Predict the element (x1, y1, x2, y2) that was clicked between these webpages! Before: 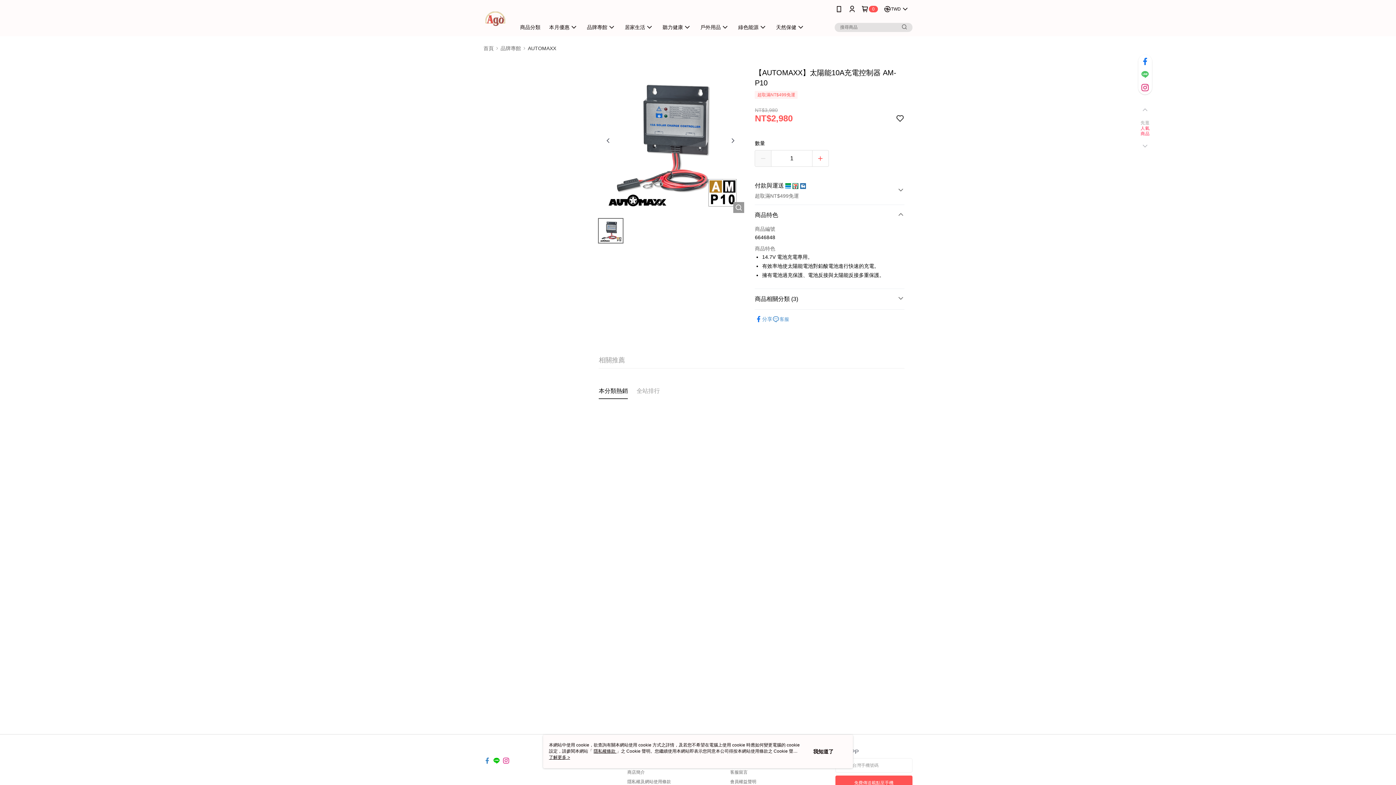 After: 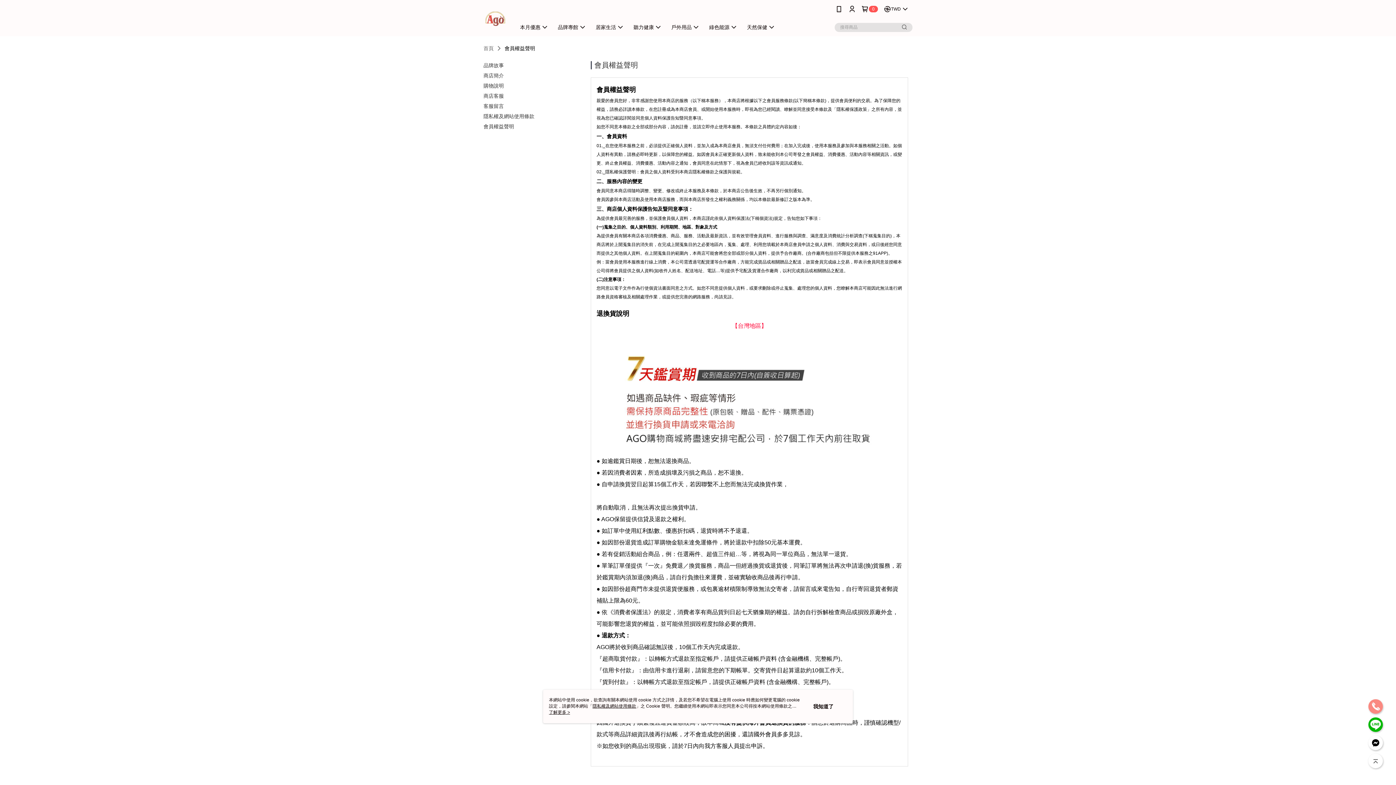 Action: label: 會員權益聲明 bbox: (730, 779, 756, 784)